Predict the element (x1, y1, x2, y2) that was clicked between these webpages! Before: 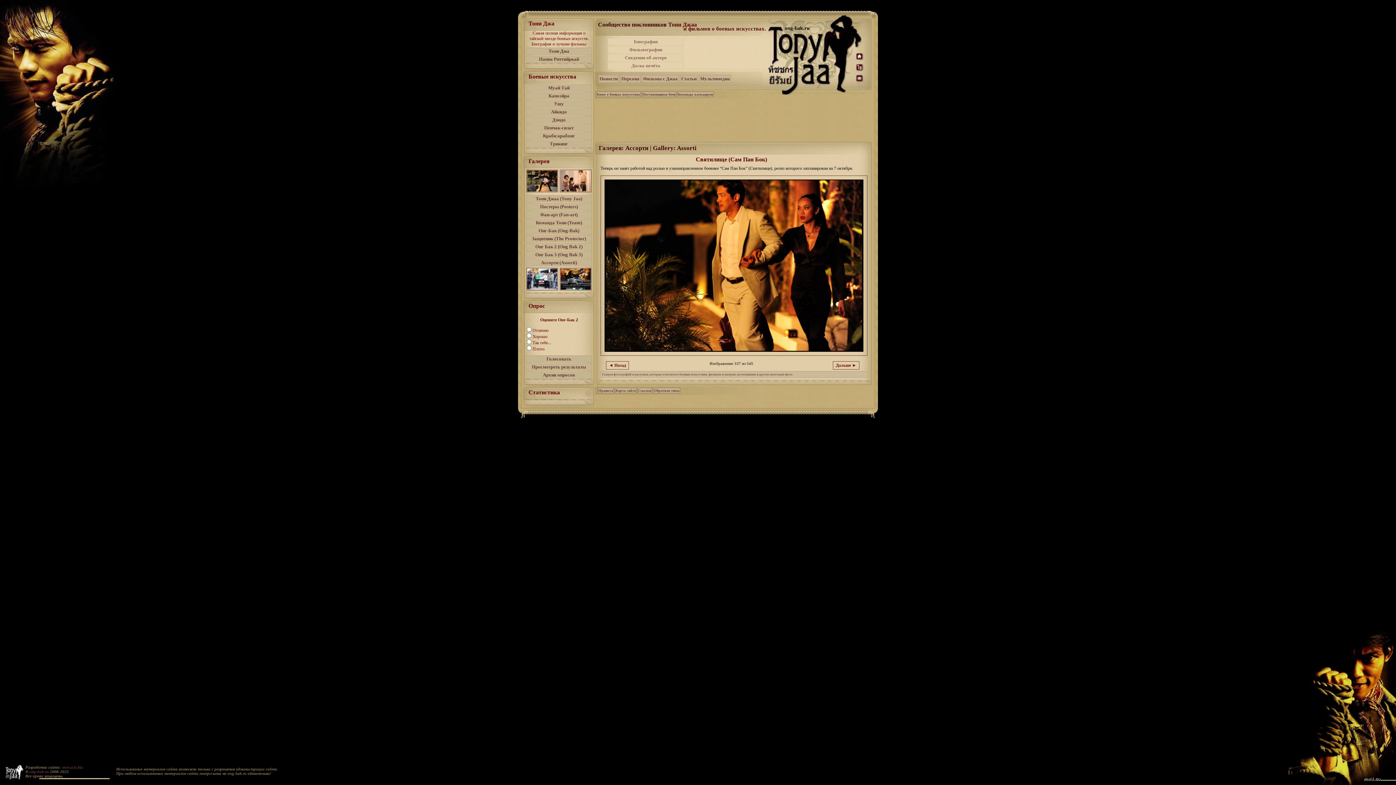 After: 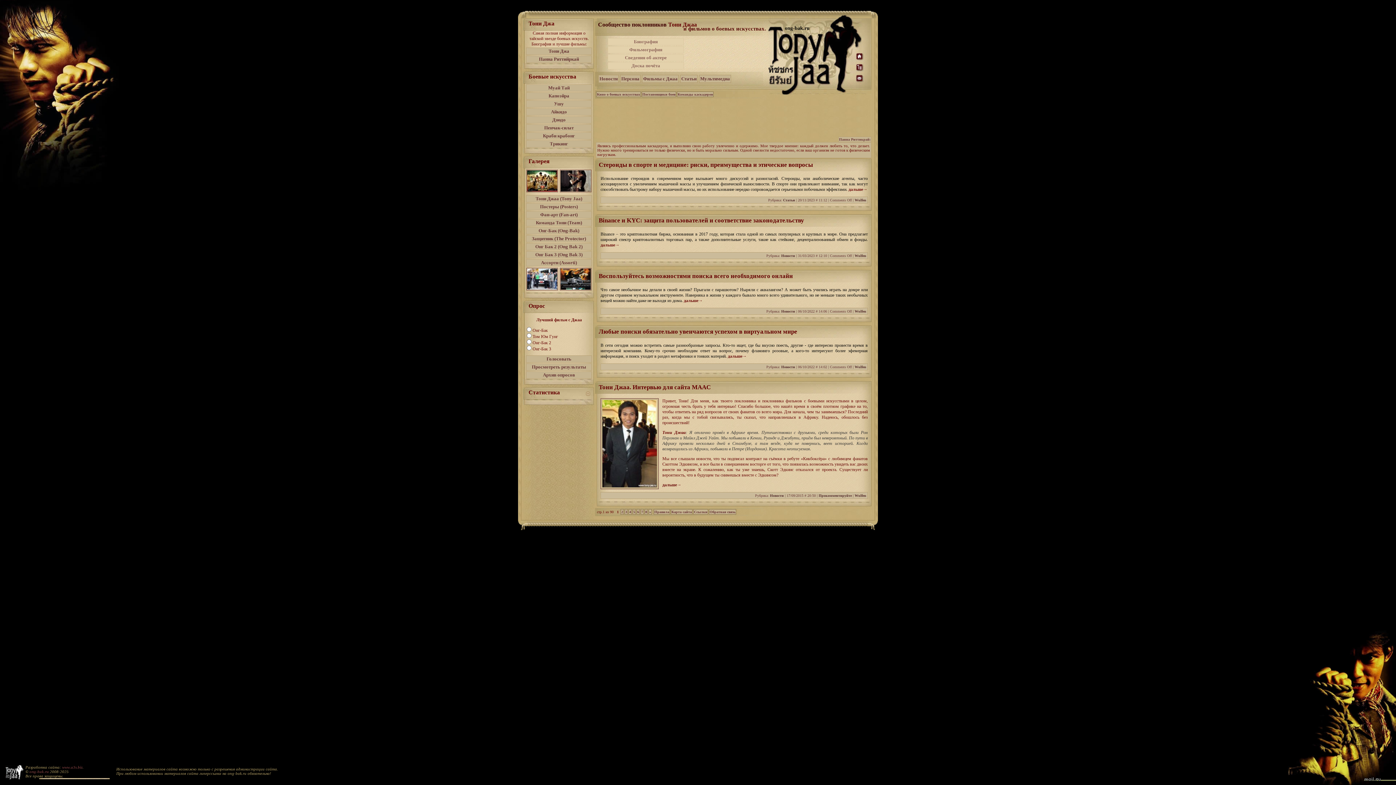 Action: bbox: (856, 53, 864, 60)